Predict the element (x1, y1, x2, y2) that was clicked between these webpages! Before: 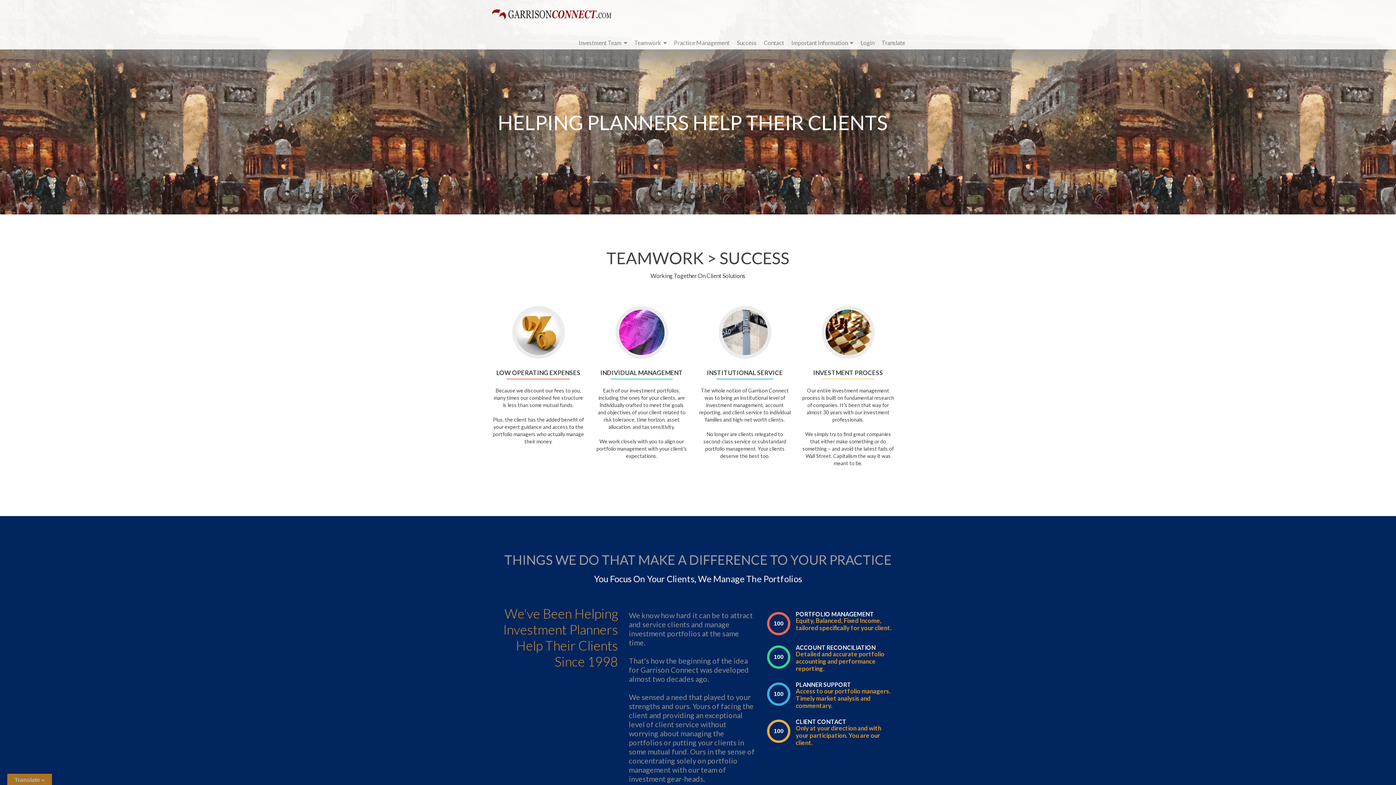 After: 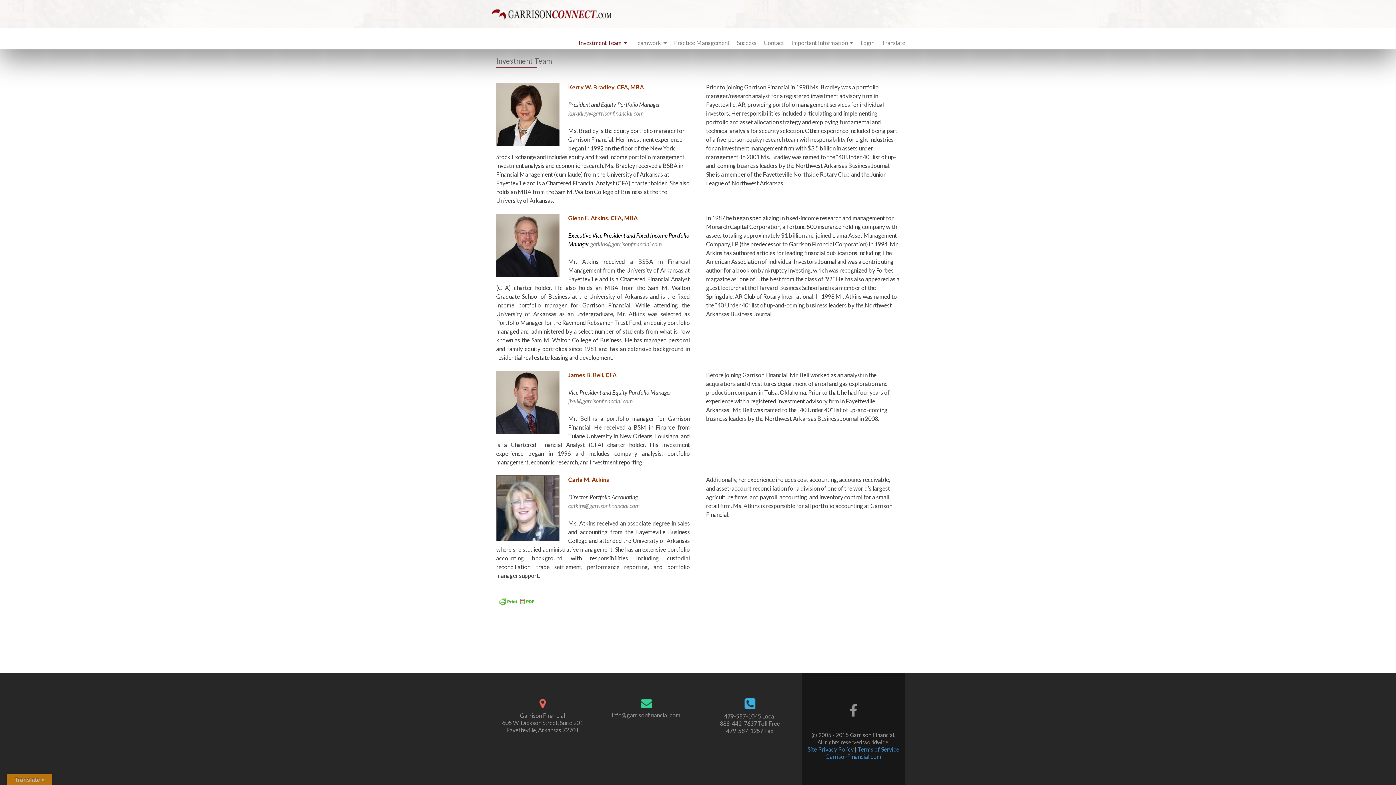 Action: bbox: (578, 36, 627, 49) label: Investment Team